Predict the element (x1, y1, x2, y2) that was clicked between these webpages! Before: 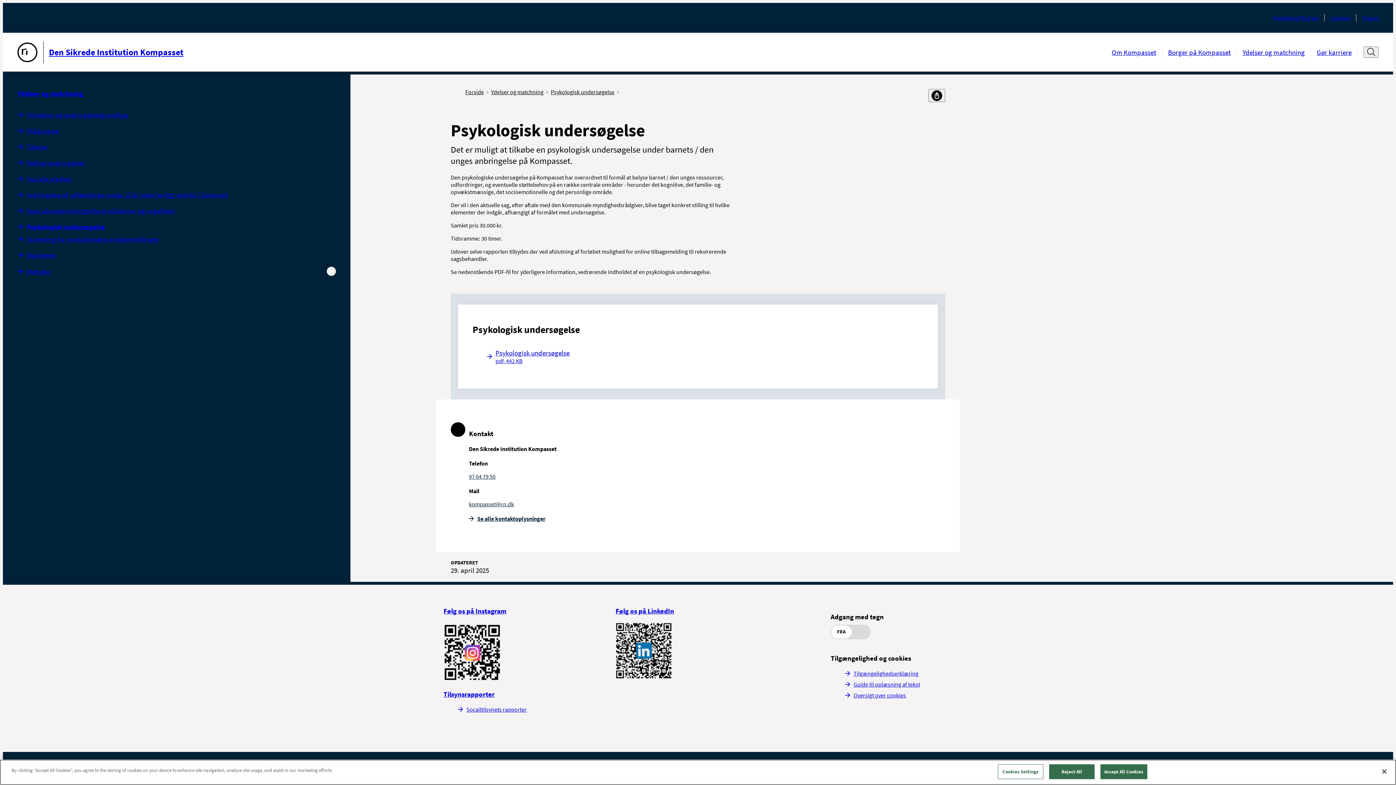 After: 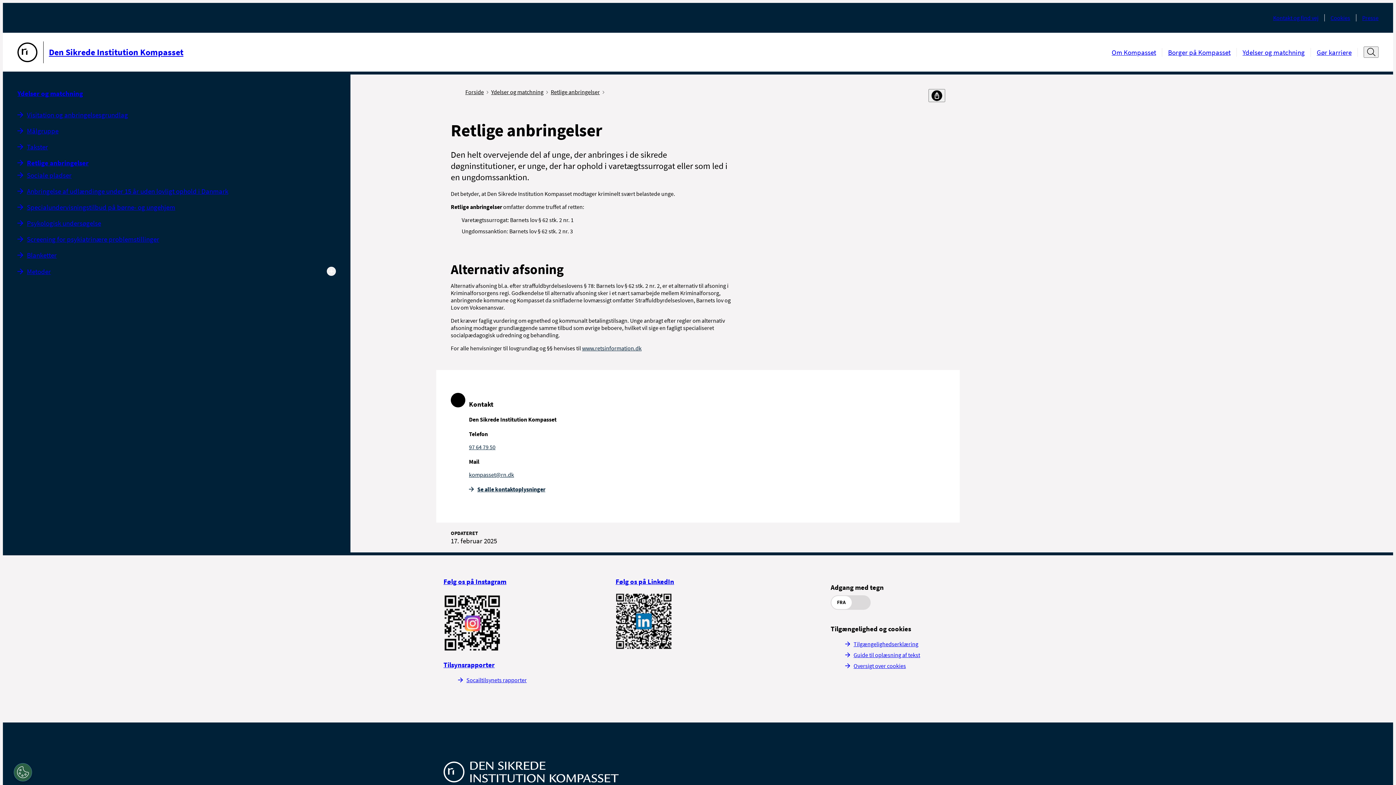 Action: bbox: (17, 158, 85, 167) label: Retlige anbringelser